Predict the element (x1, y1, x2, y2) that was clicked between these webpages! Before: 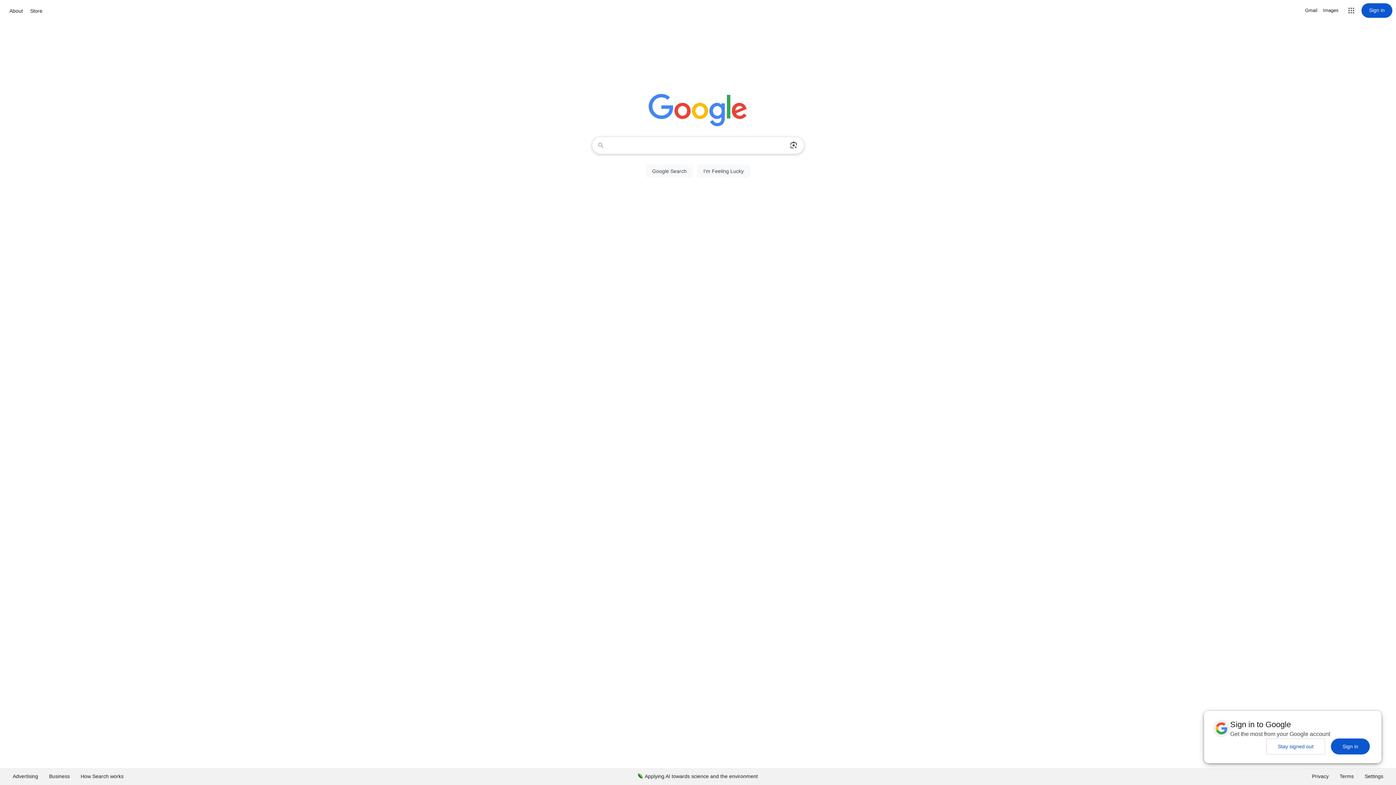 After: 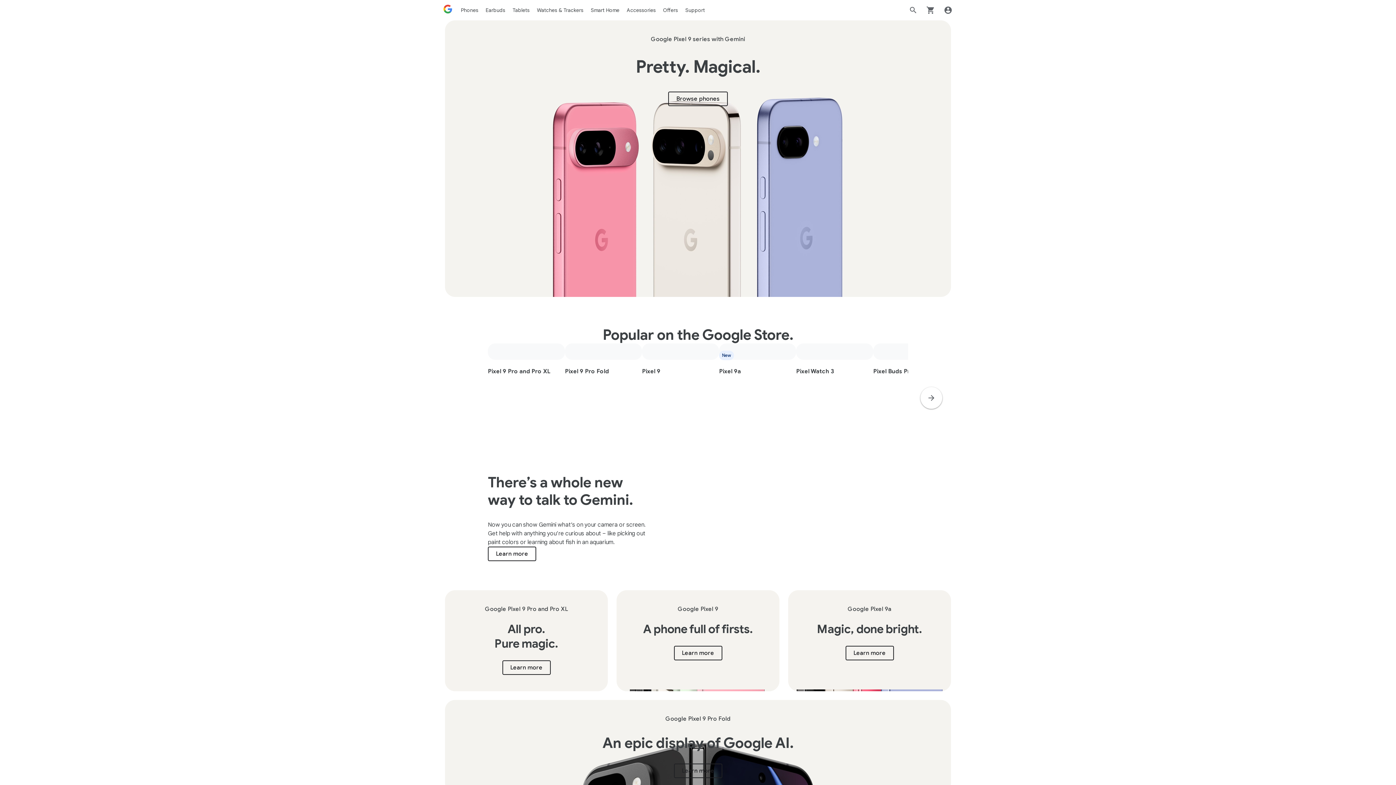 Action: label: Store bbox: (28, 6, 44, 15)